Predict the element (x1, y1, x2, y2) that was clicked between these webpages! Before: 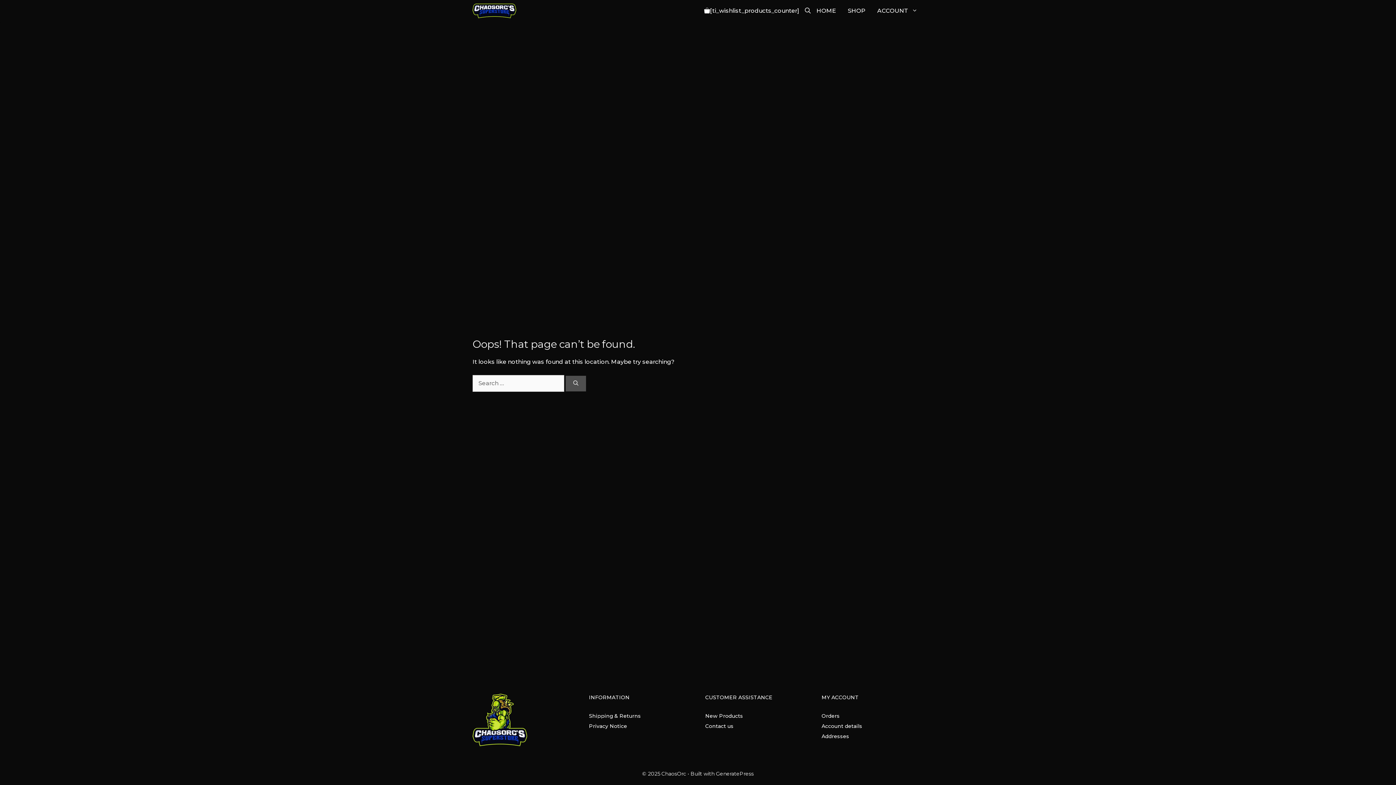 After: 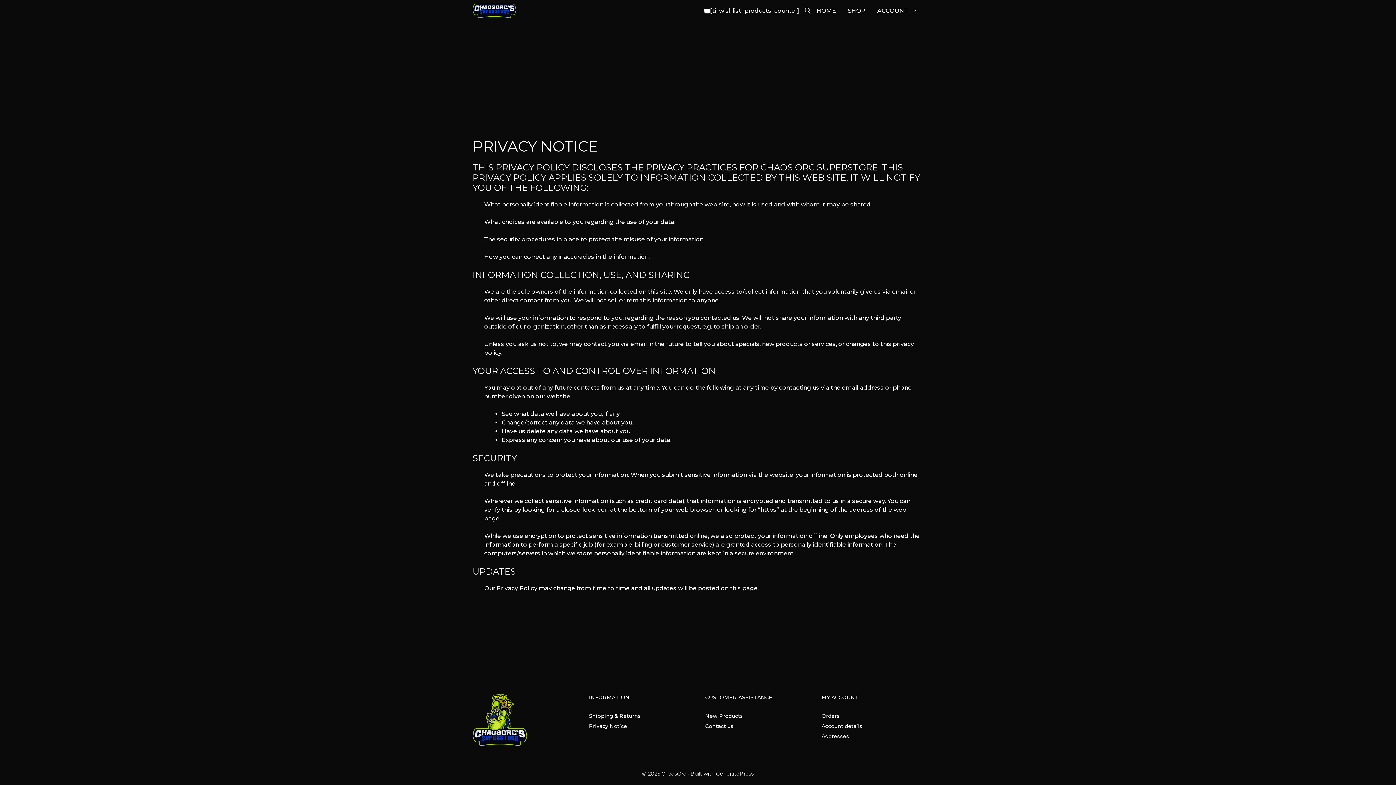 Action: label: Privacy Notice bbox: (589, 723, 627, 729)